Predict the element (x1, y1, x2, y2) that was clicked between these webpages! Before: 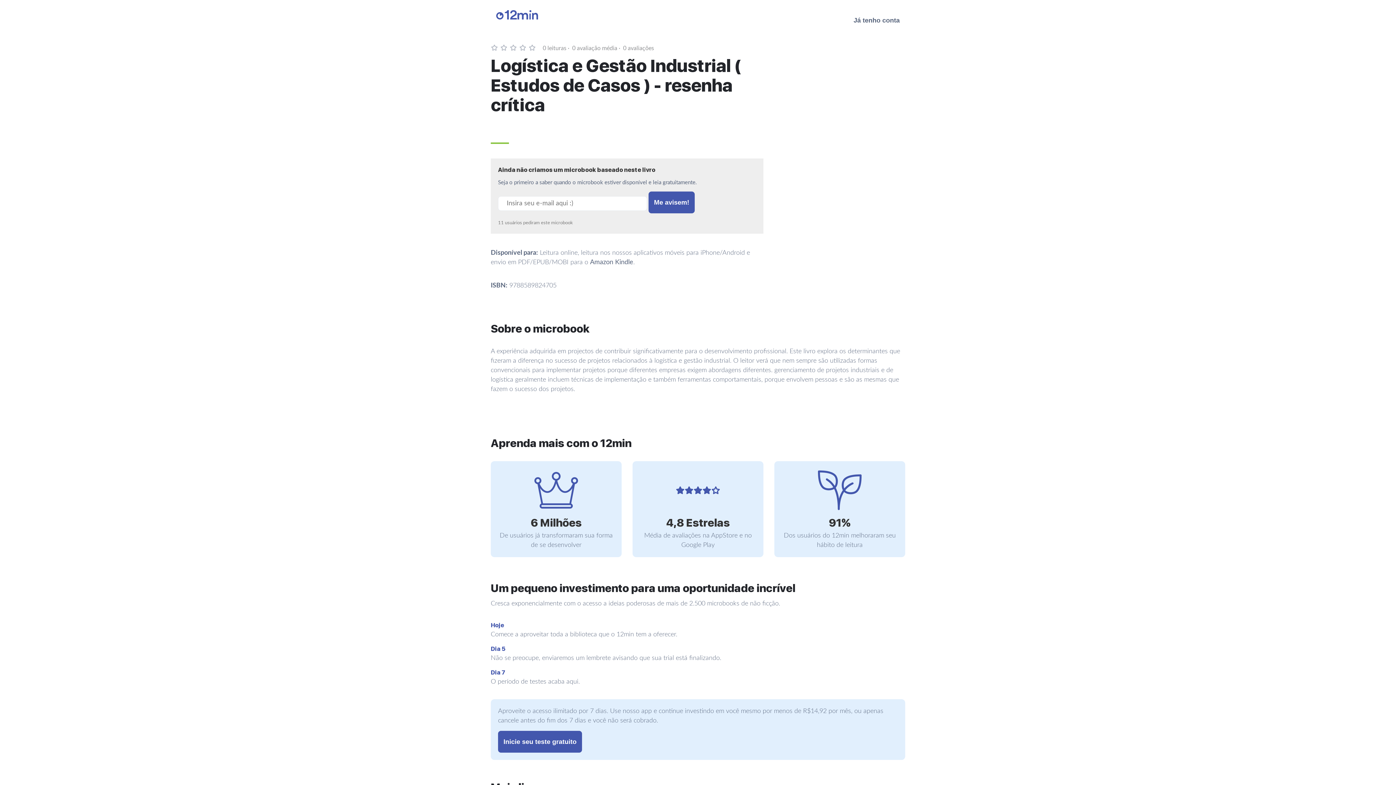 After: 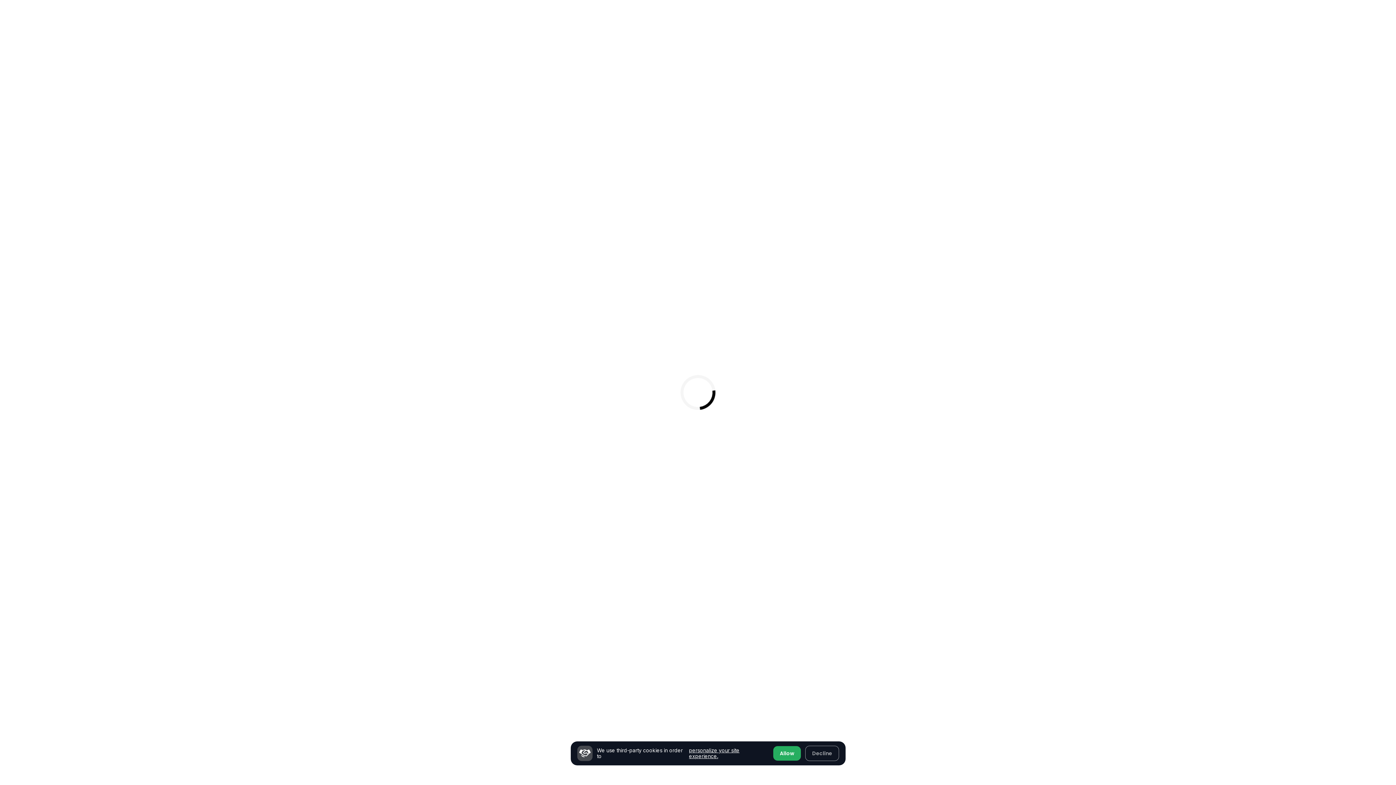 Action: bbox: (848, 7, 905, 33) label: Já tenho conta